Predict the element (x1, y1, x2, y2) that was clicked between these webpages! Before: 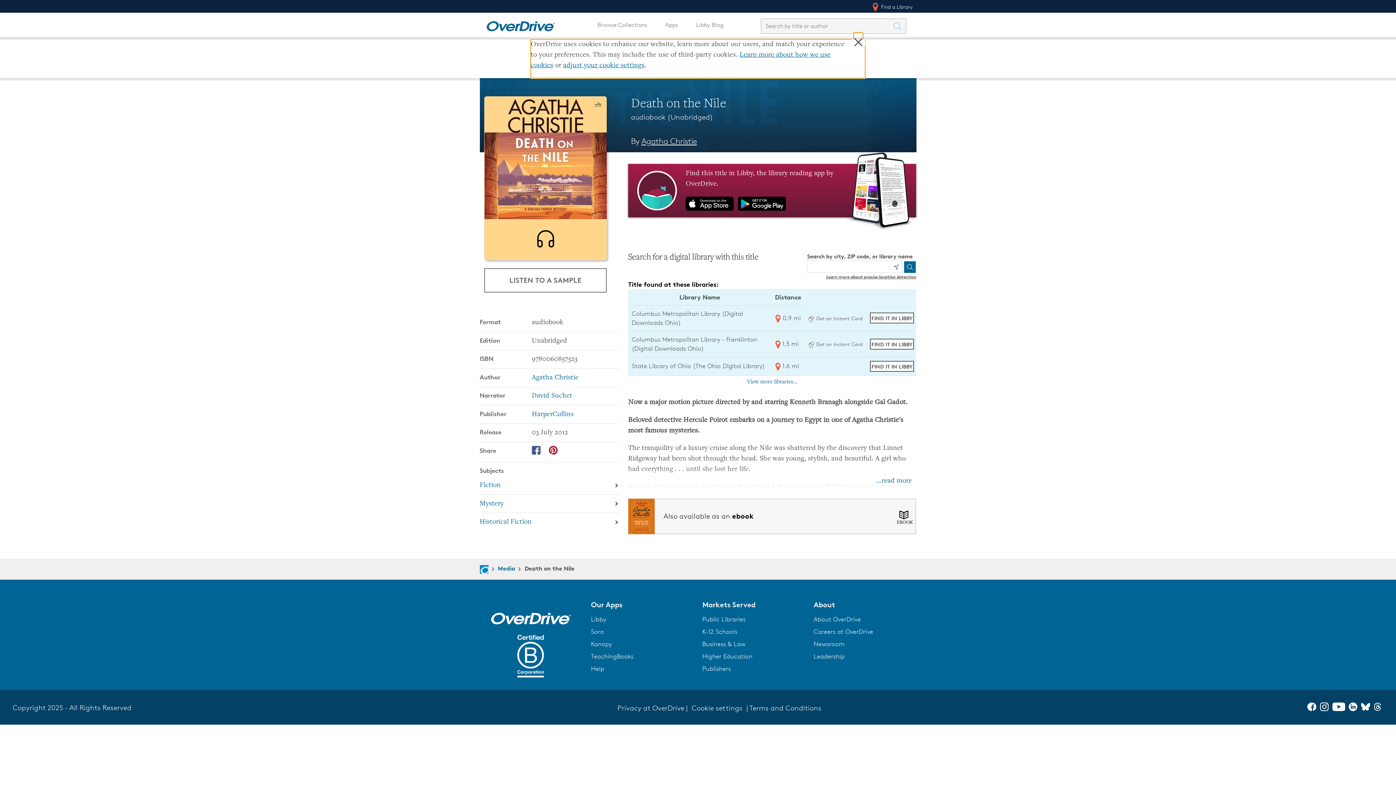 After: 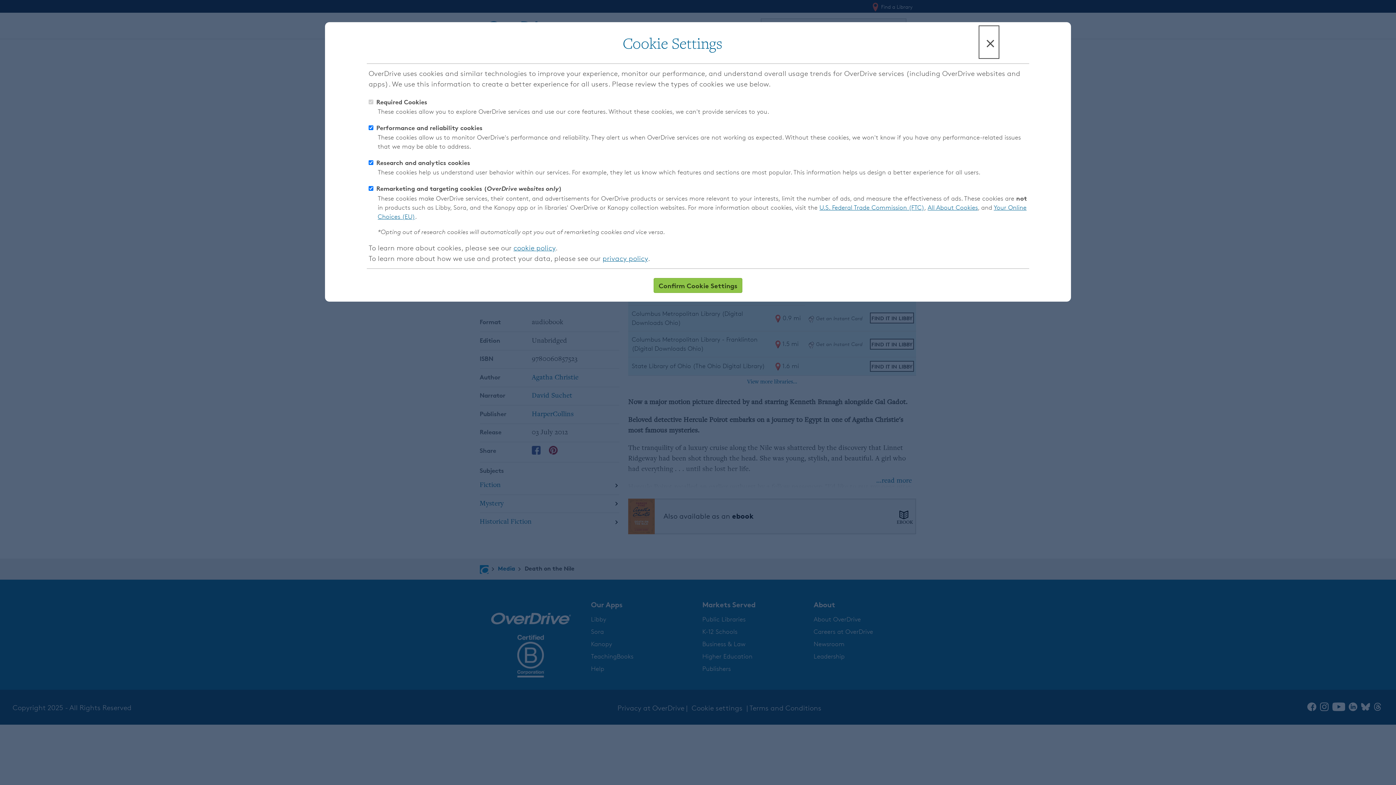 Action: bbox: (563, 62, 644, 69) label: adjust your cookie settings